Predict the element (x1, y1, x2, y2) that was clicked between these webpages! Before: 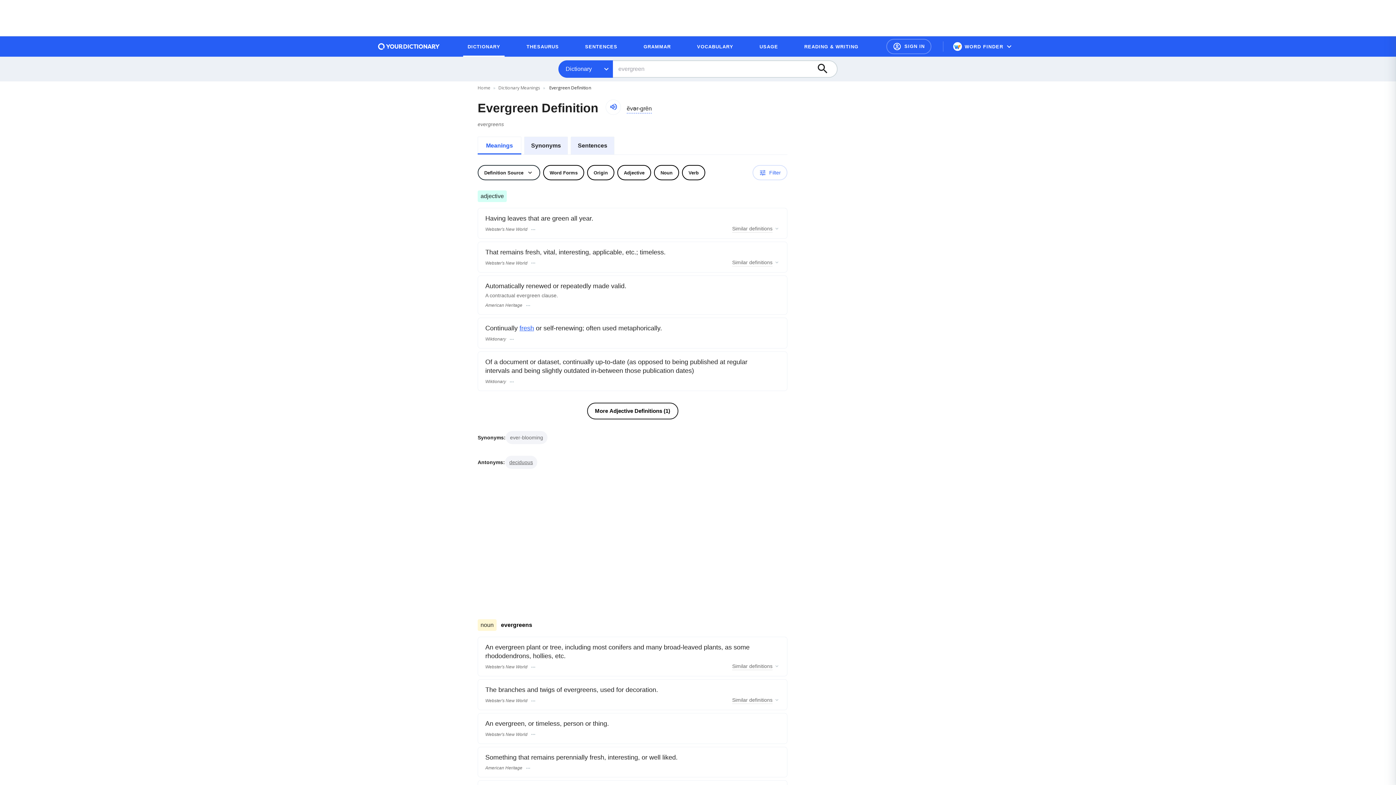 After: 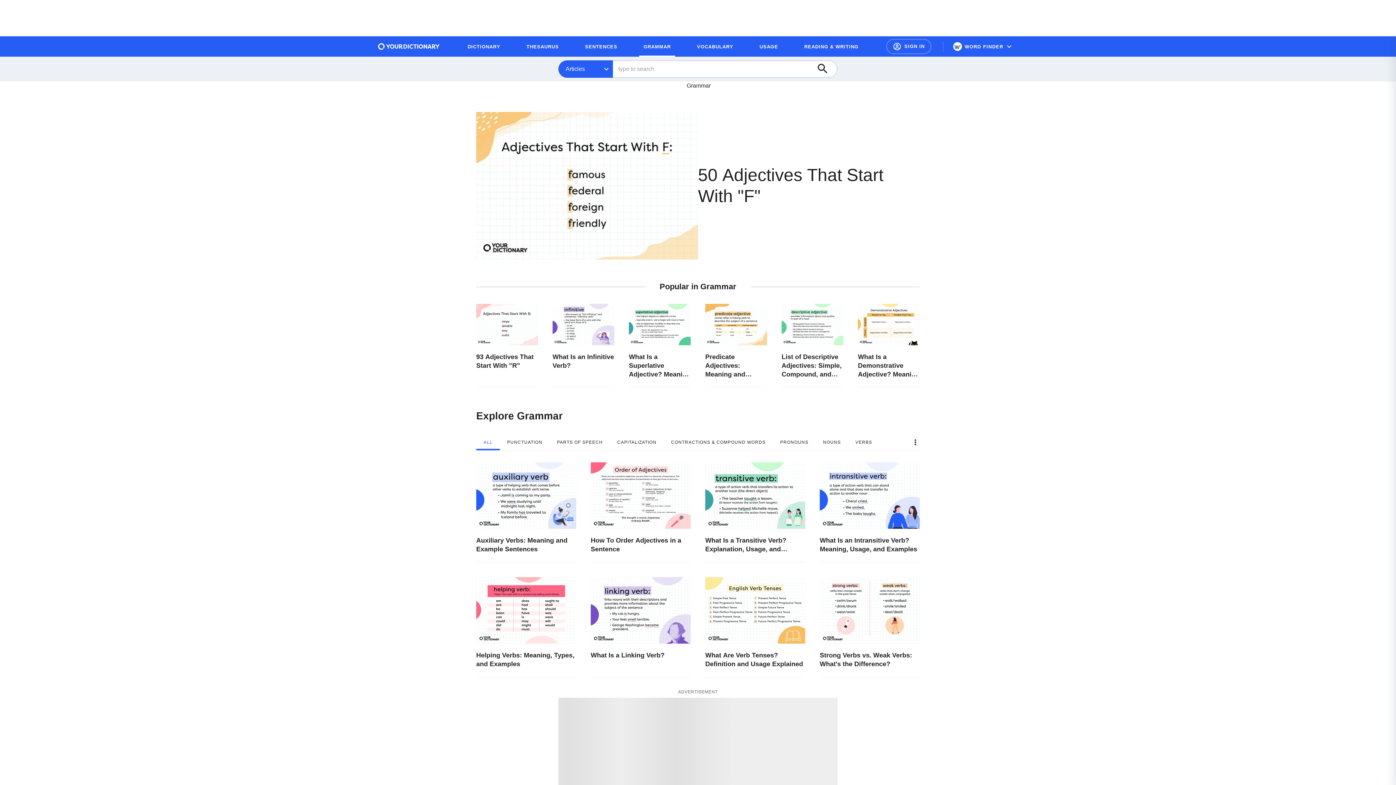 Action: label: GRAMMAR bbox: (639, 39, 675, 53)